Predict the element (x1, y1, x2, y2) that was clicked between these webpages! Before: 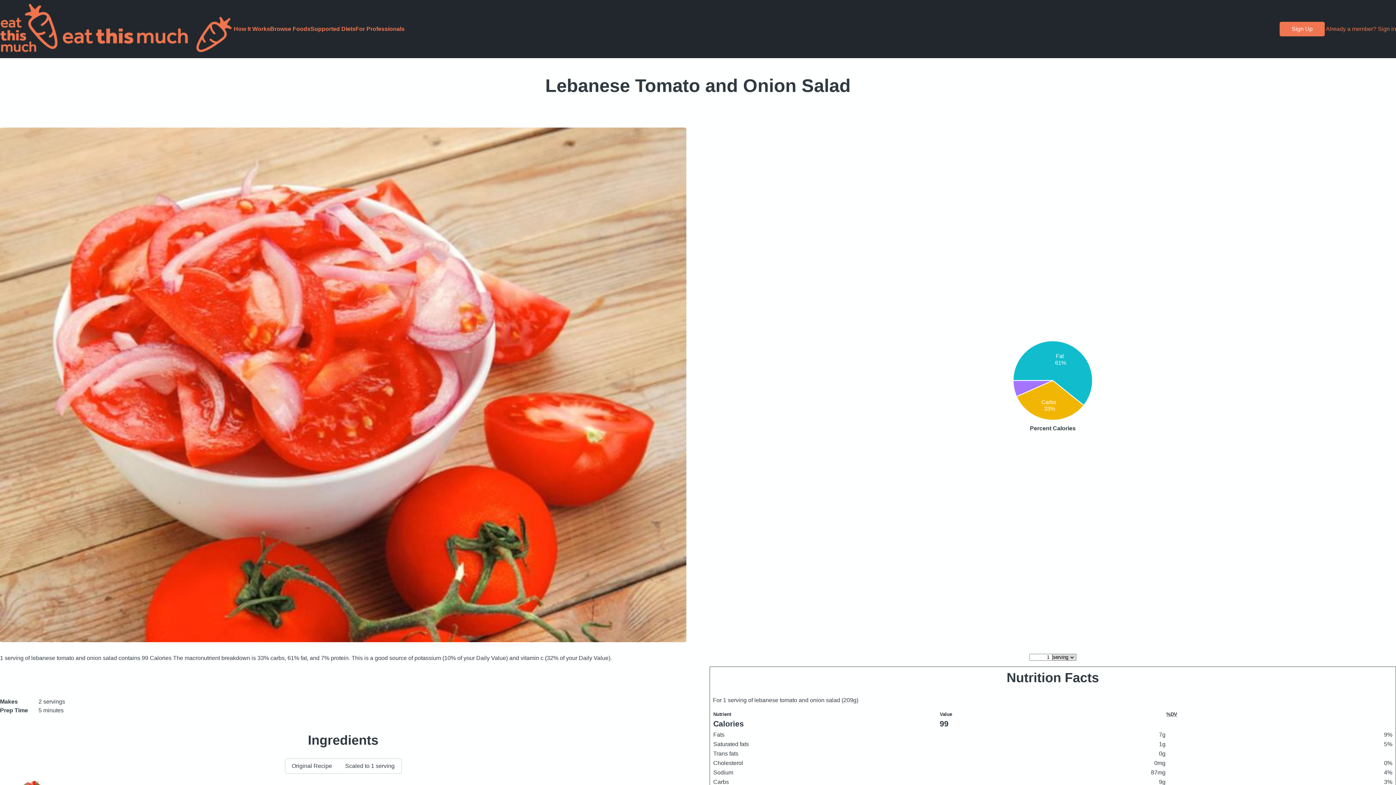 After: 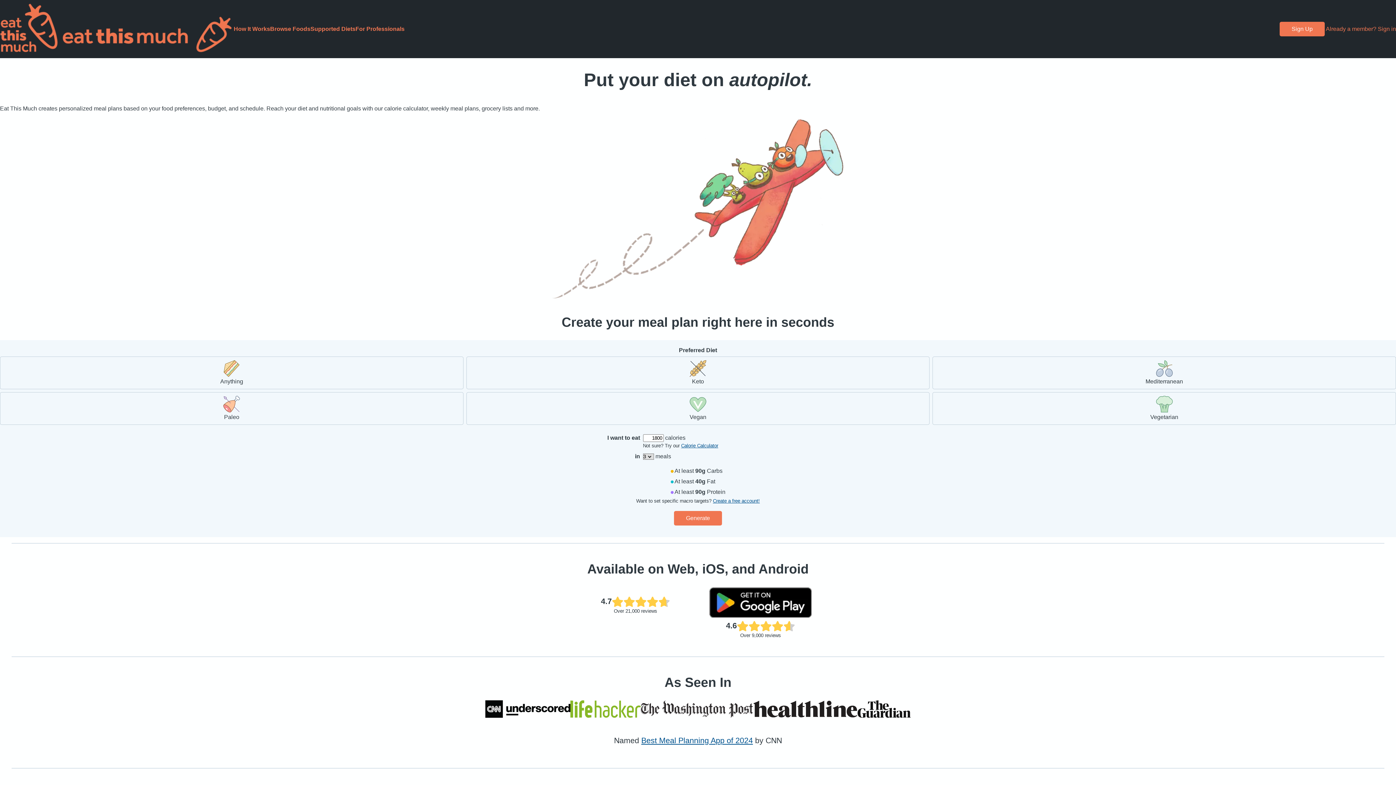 Action: bbox: (0, 2, 233, 55) label:  